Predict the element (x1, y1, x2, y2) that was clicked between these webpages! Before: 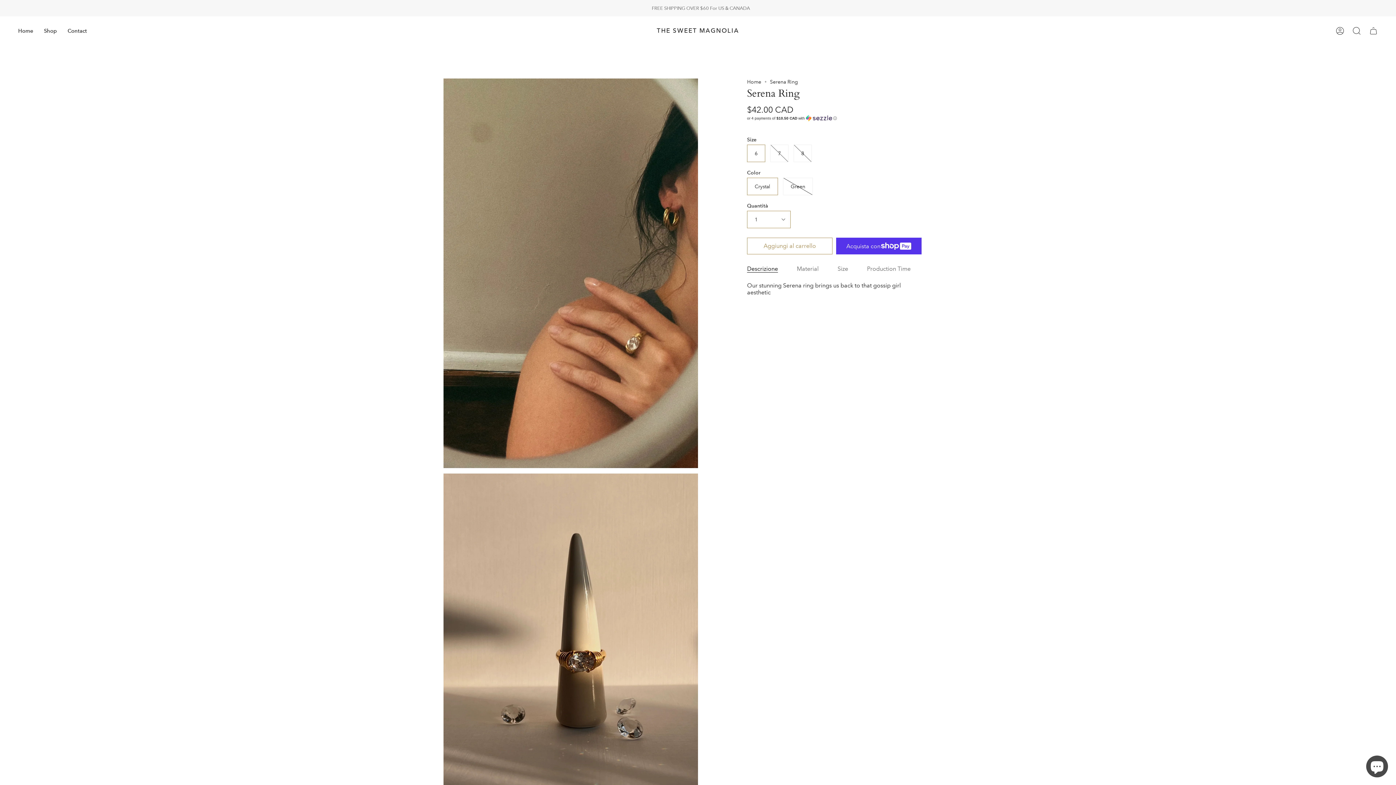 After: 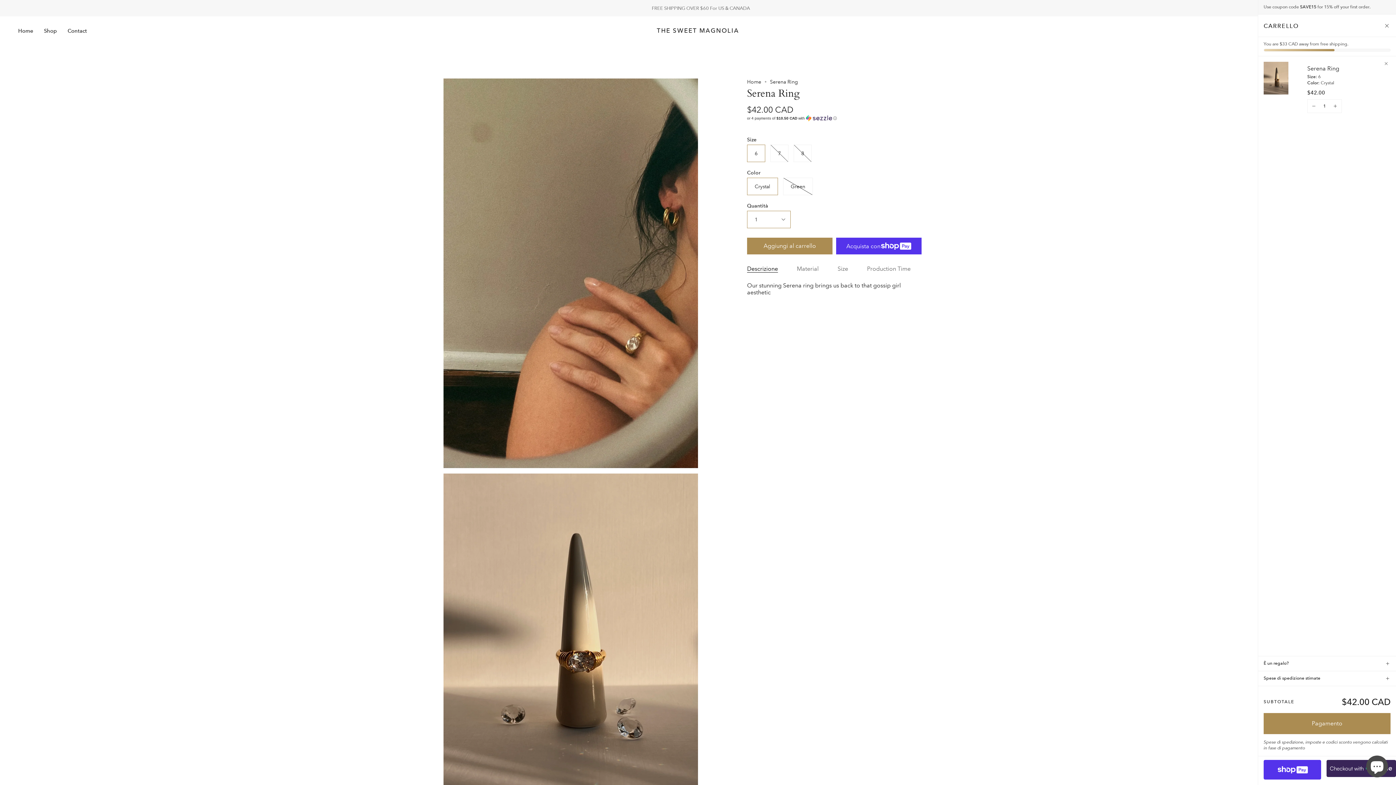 Action: bbox: (747, 237, 832, 254) label: Aggiungi al carrello
 